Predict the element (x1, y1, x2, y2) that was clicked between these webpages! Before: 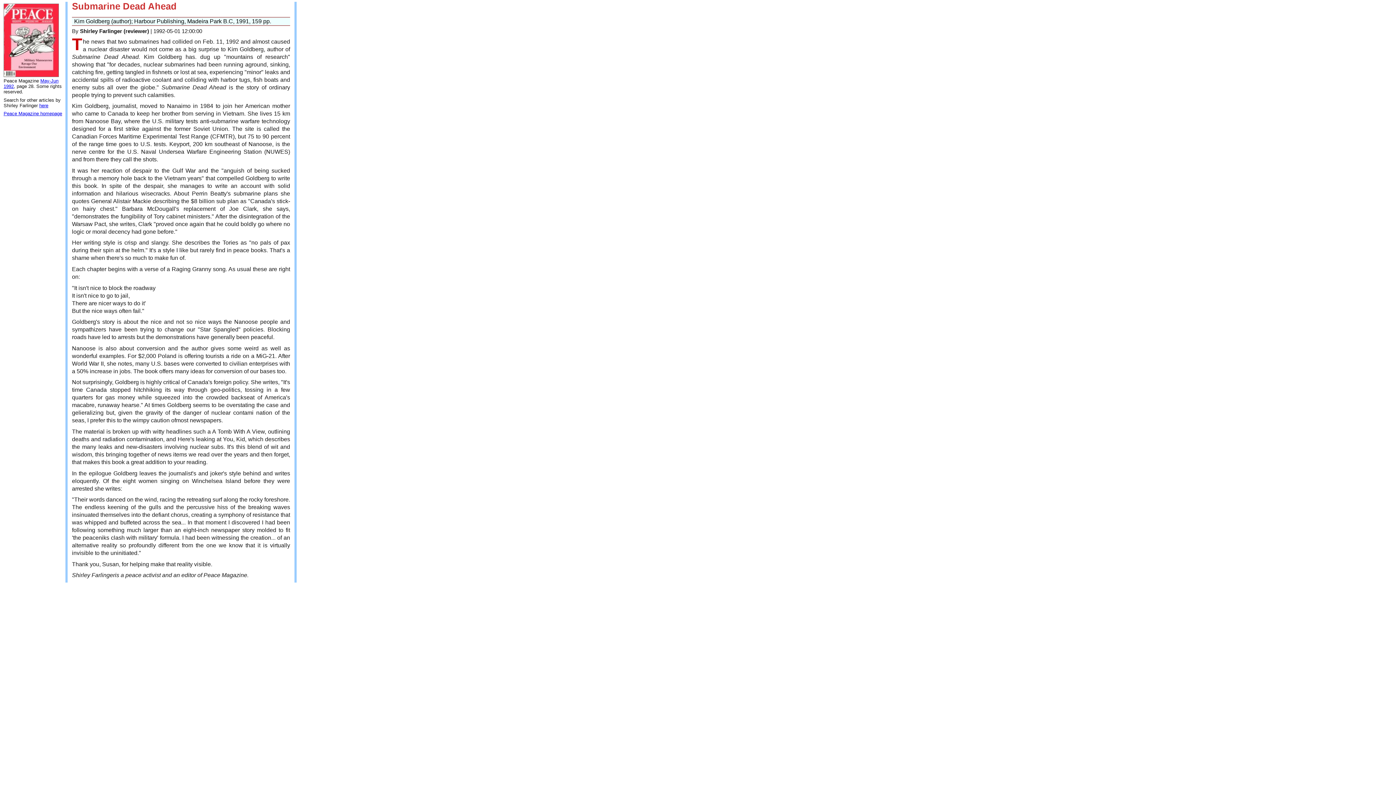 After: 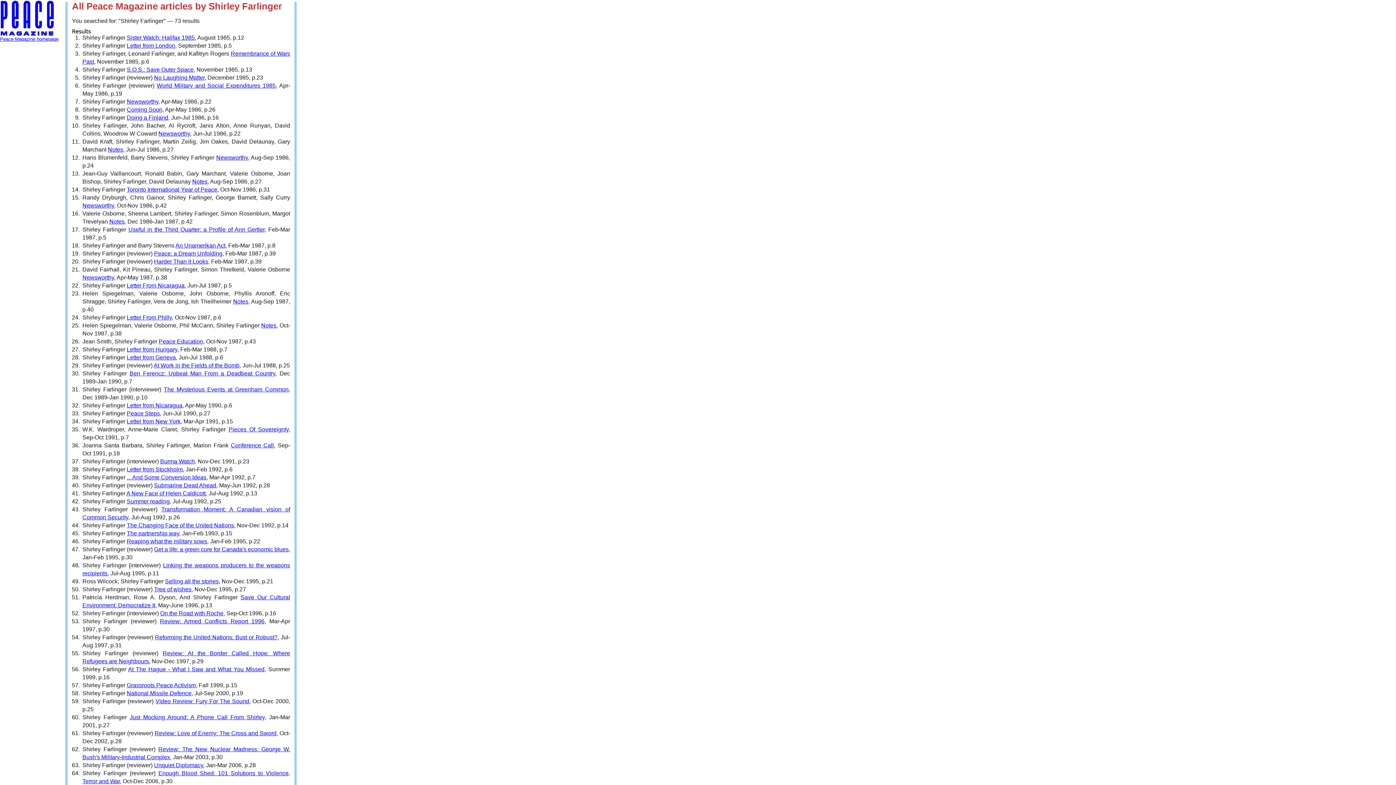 Action: label: here bbox: (39, 102, 48, 108)